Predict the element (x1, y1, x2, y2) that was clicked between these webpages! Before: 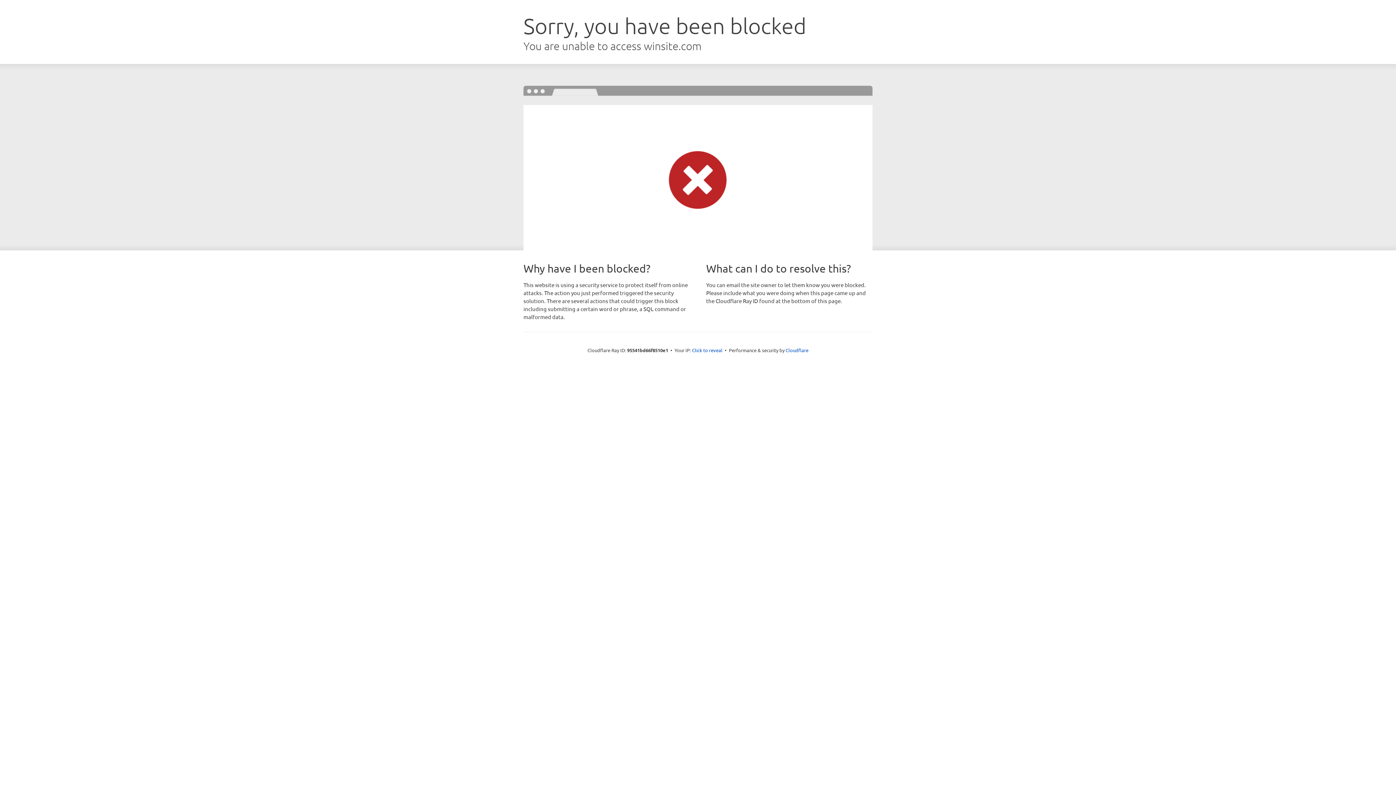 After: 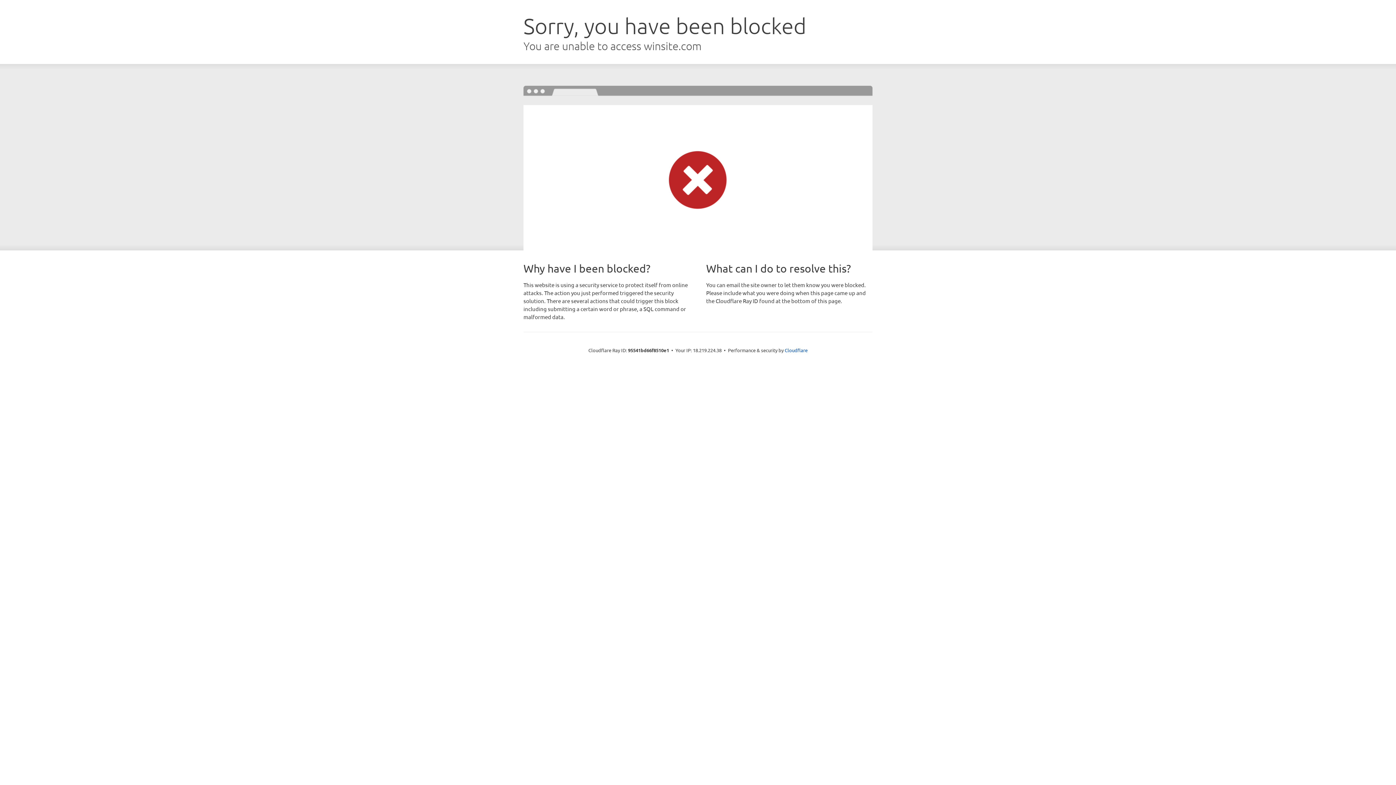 Action: bbox: (692, 346, 722, 353) label: Click to reveal